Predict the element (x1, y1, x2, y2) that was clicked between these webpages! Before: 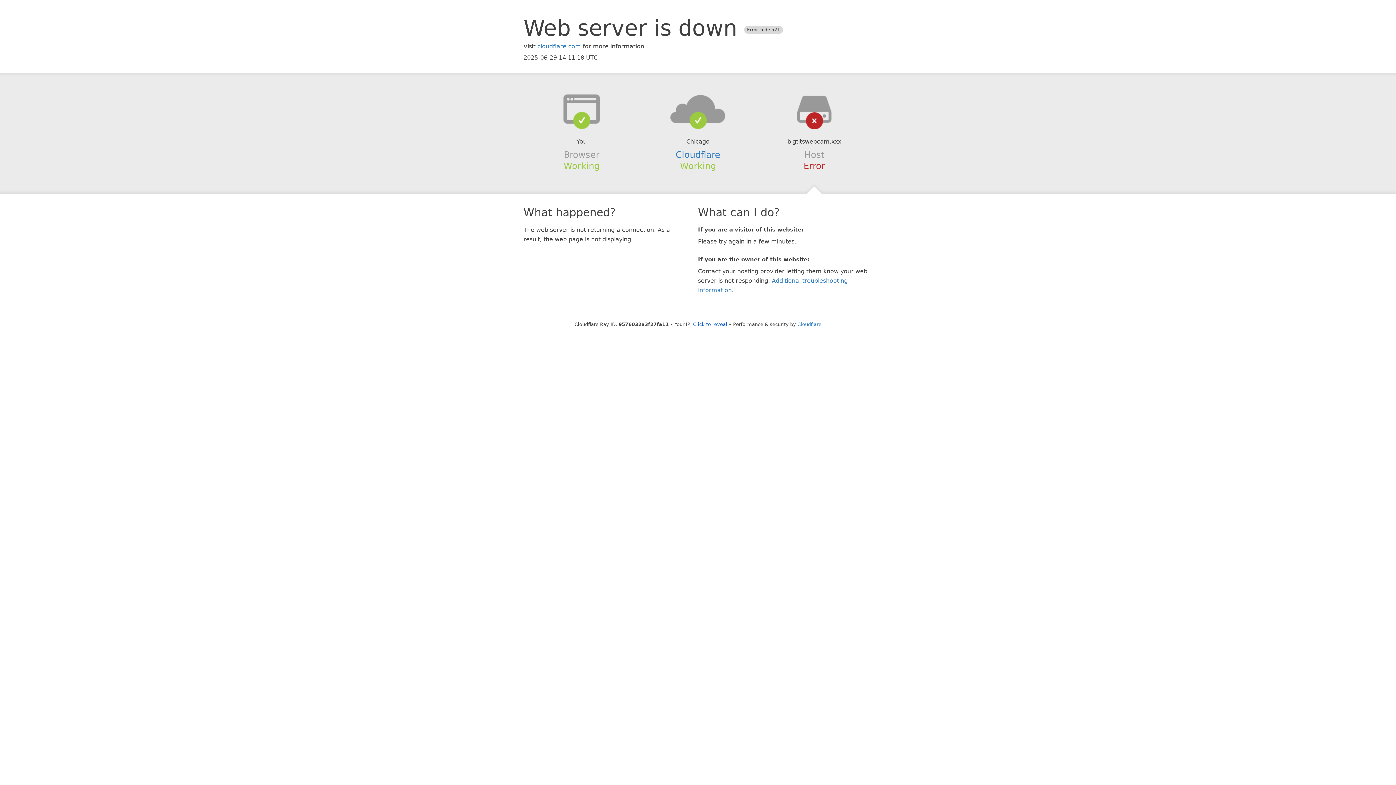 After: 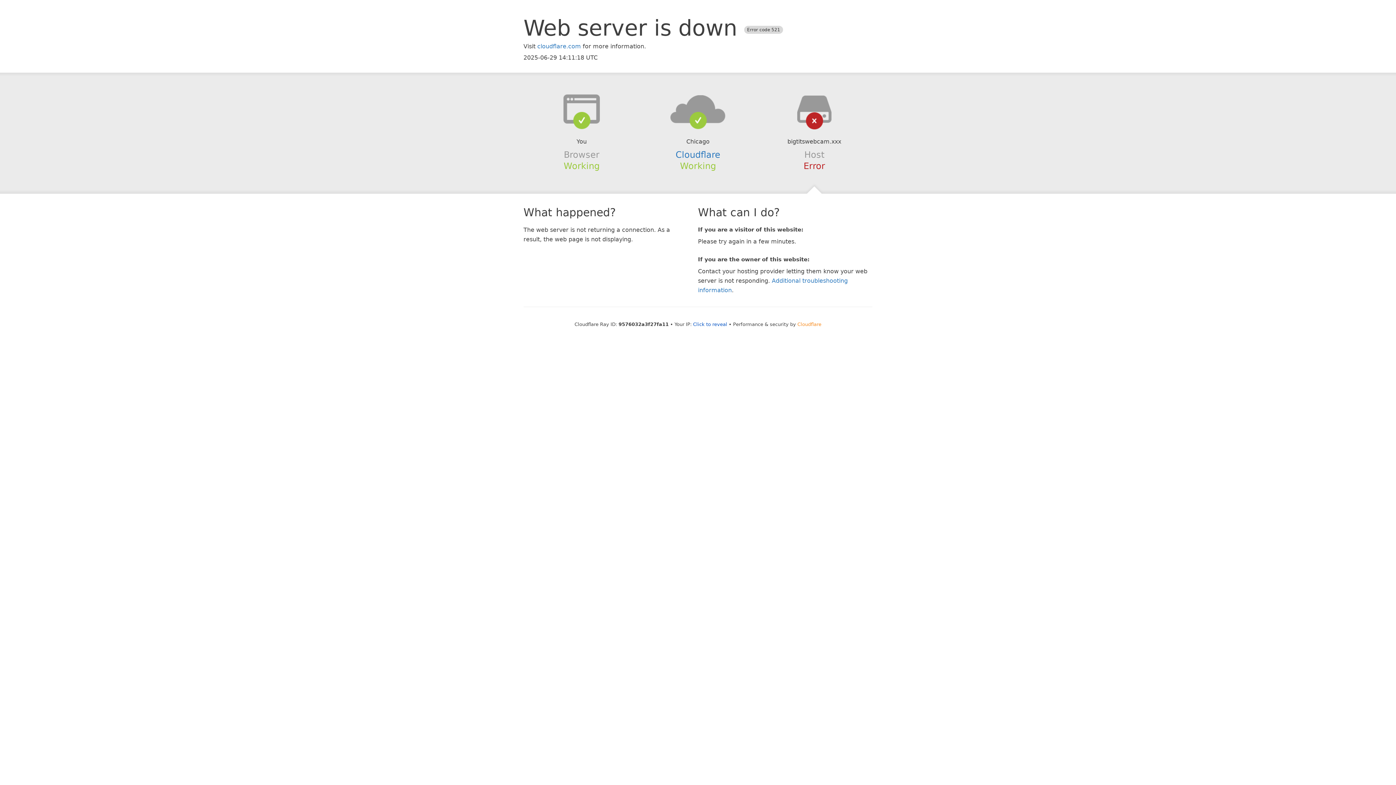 Action: label: Cloudflare bbox: (797, 321, 821, 327)